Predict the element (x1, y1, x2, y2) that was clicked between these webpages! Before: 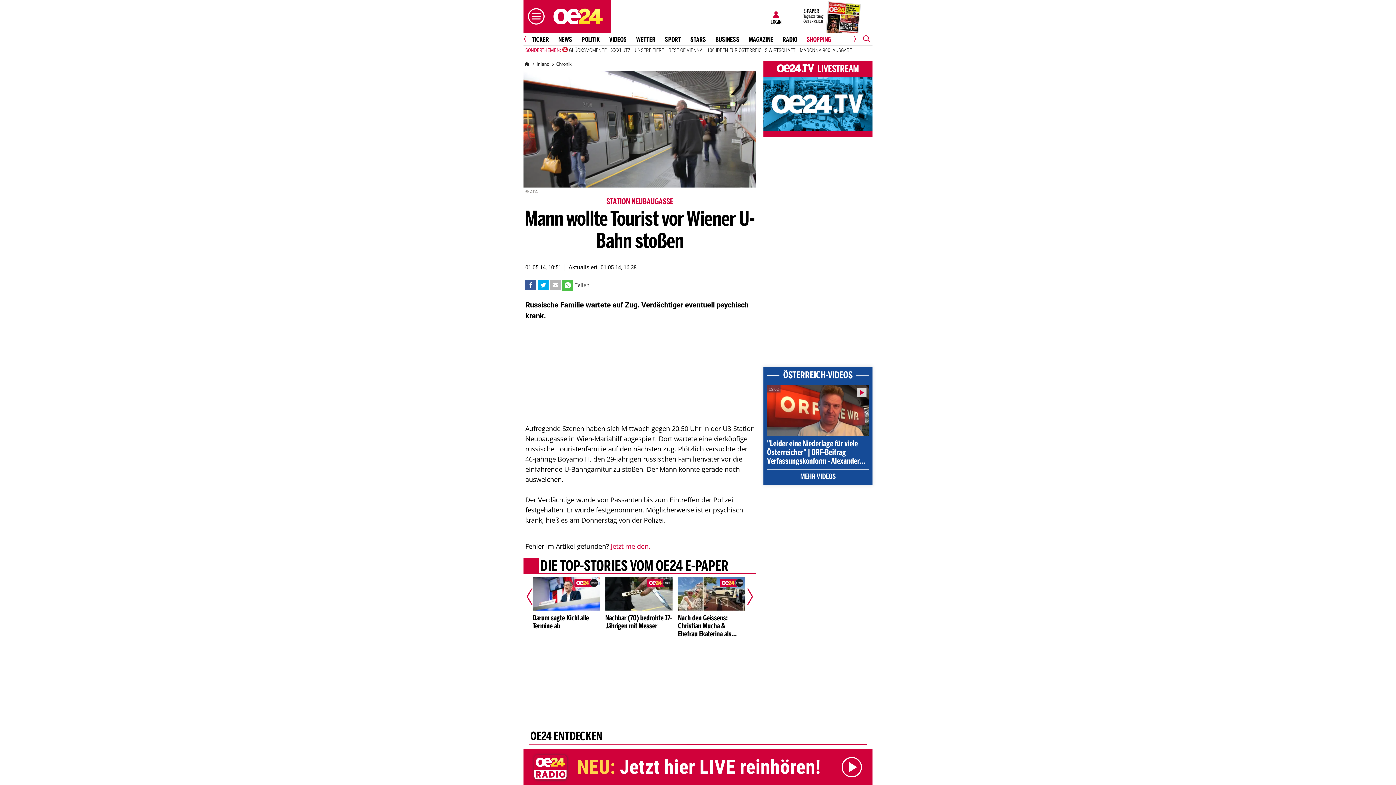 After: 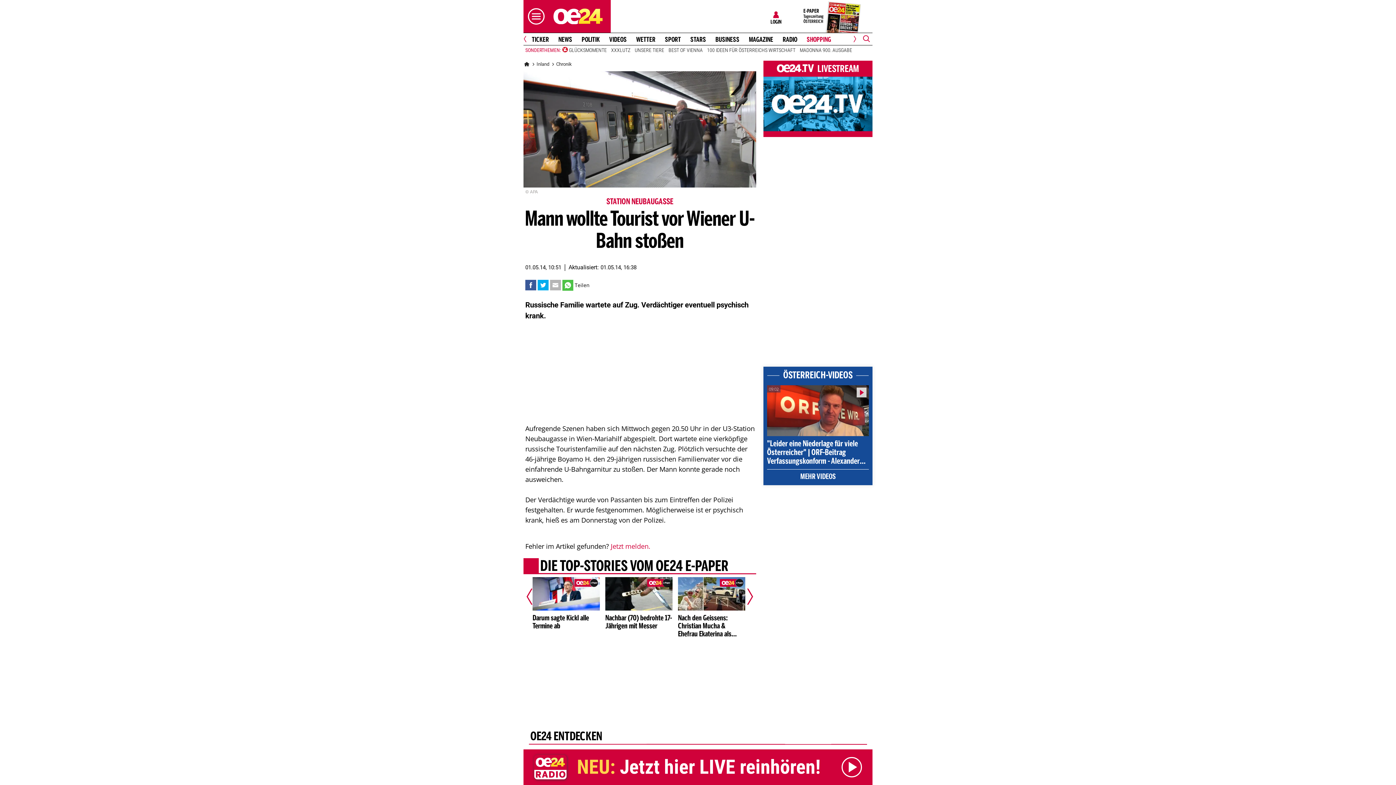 Action: bbox: (562, 279, 573, 290)